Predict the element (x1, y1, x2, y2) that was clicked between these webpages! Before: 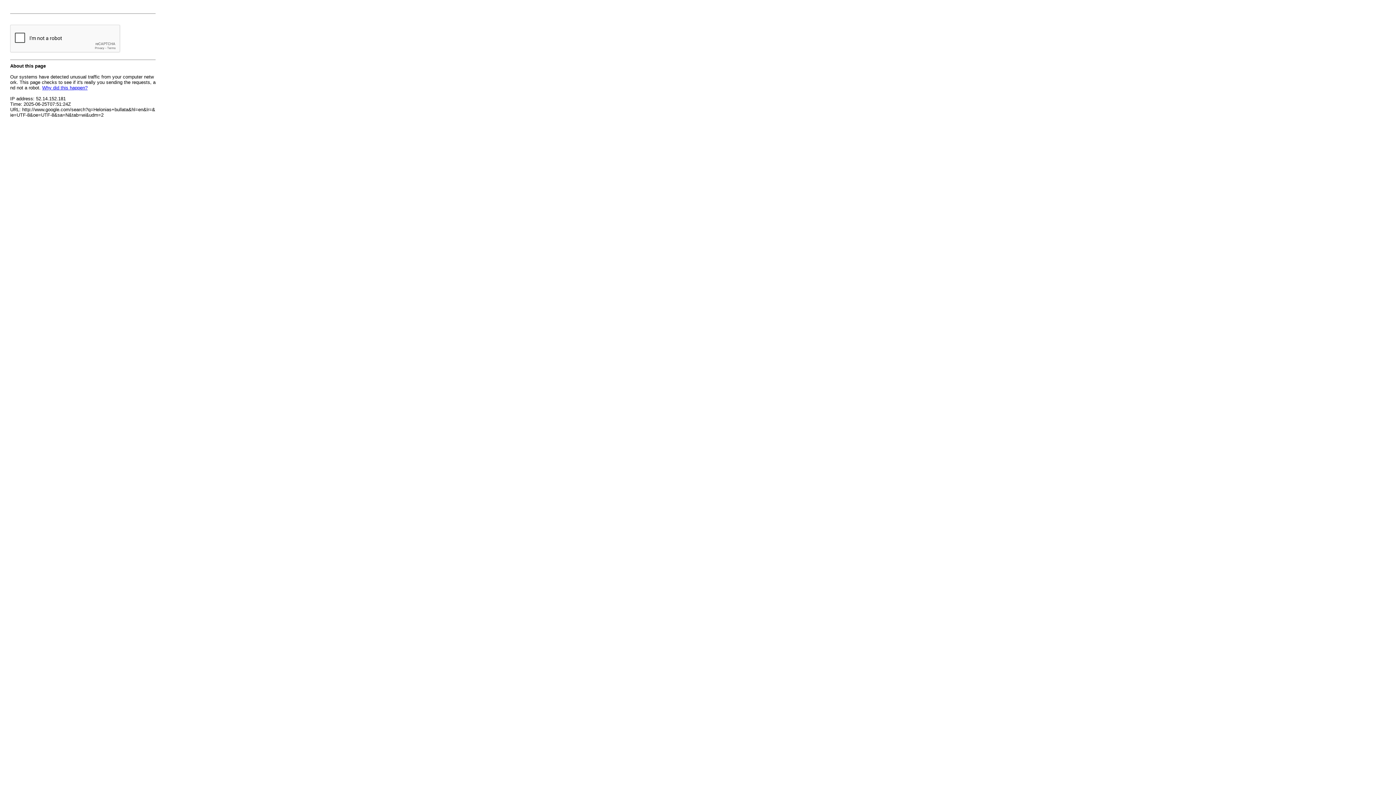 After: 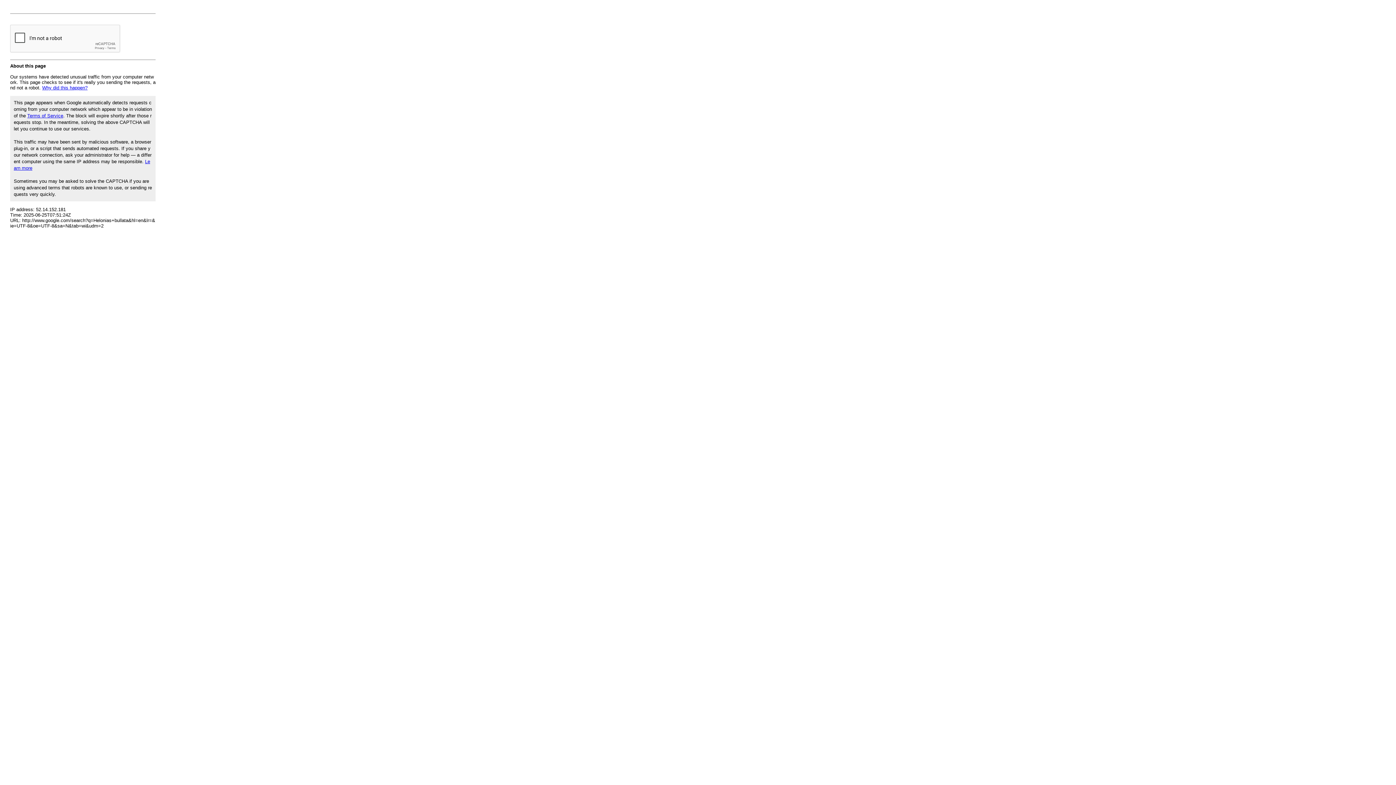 Action: bbox: (42, 85, 87, 90) label: Why did this happen?